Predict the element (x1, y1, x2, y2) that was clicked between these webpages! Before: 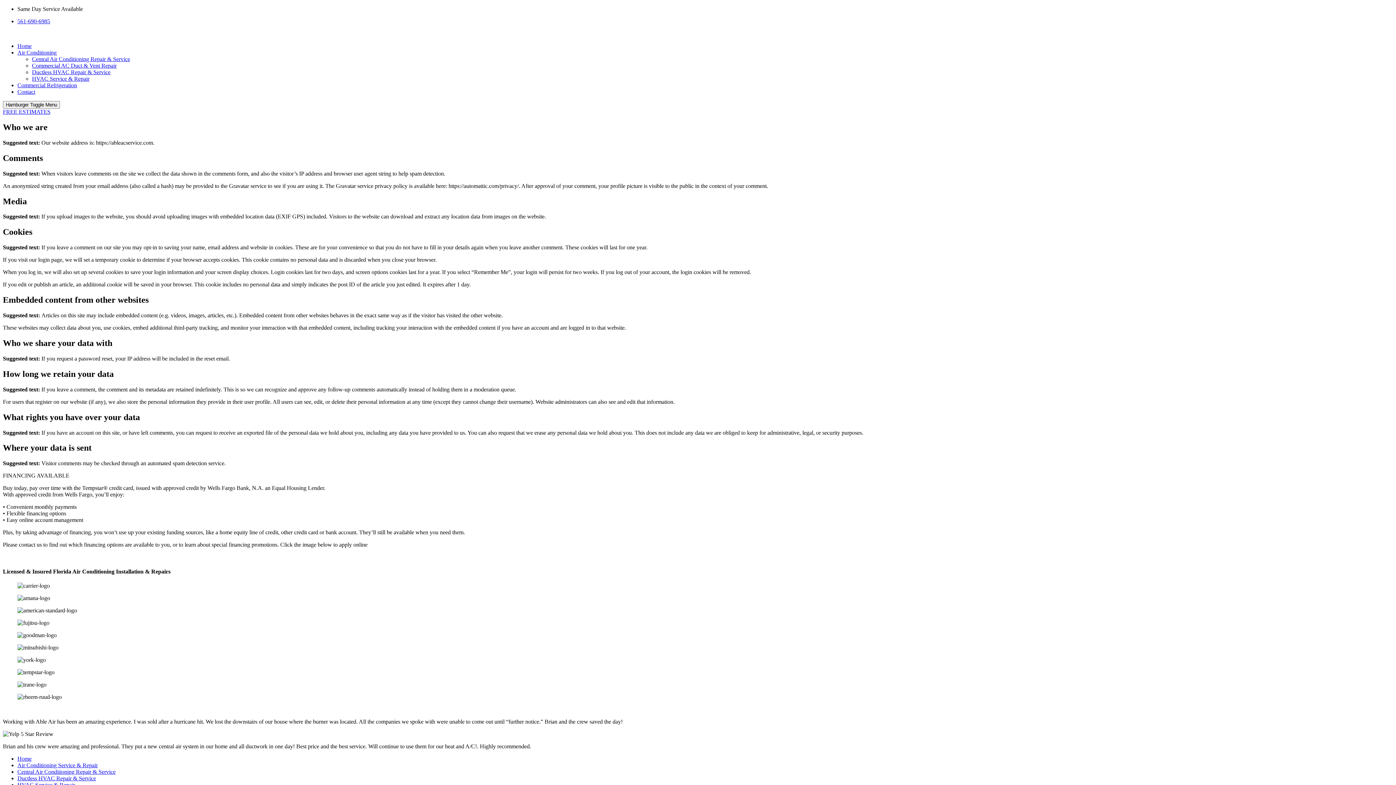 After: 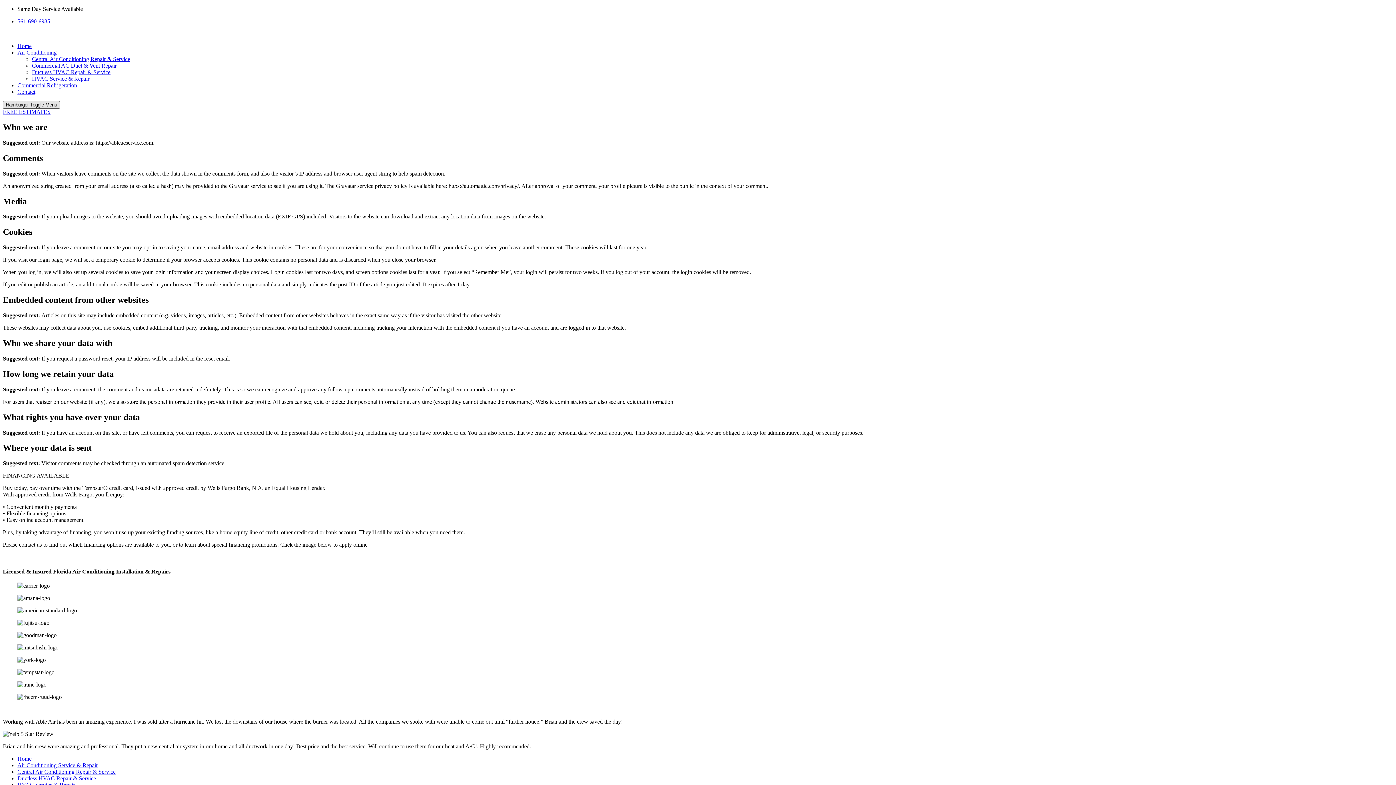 Action: label: Hamburger Toggle Menu bbox: (2, 101, 60, 108)